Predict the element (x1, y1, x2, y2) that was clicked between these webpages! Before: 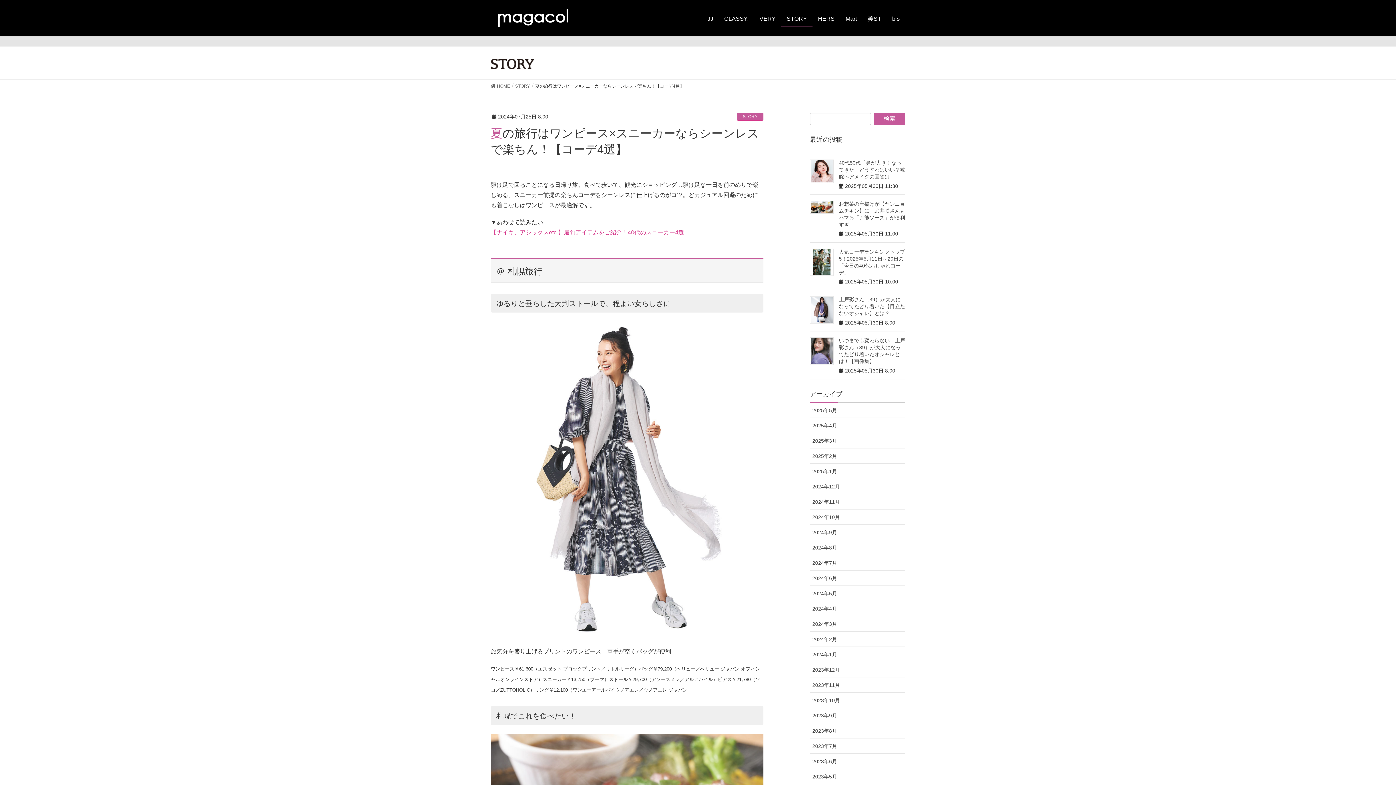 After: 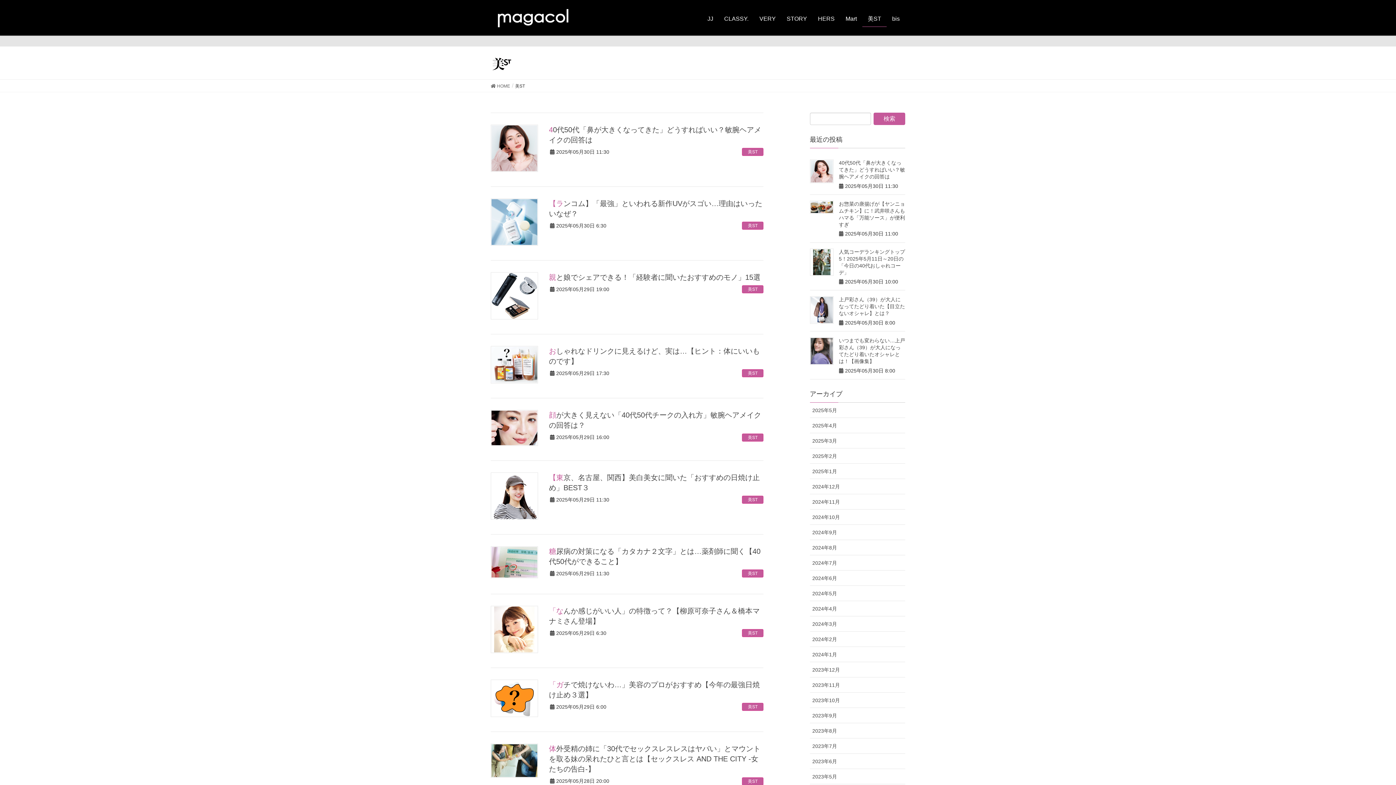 Action: label: 美ST bbox: (862, 10, 886, 26)